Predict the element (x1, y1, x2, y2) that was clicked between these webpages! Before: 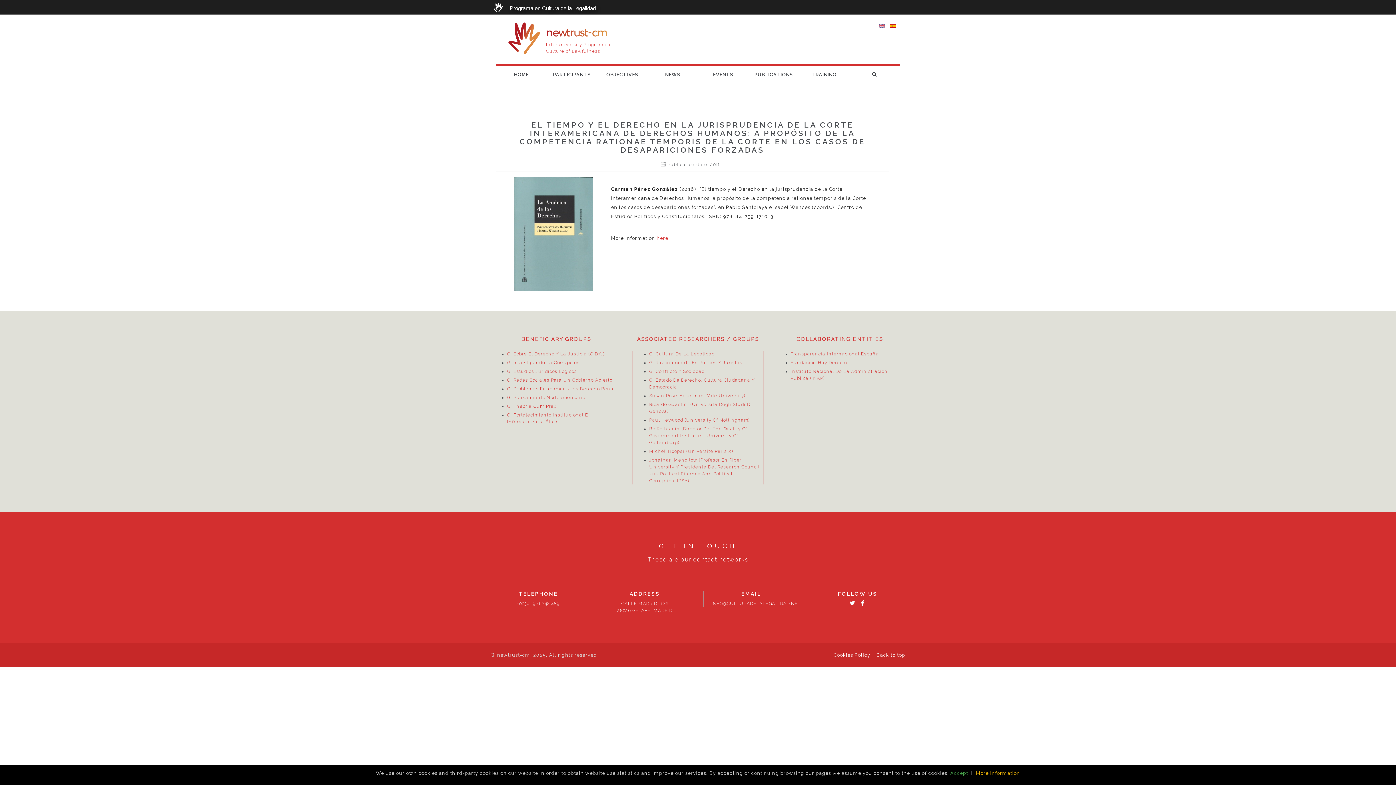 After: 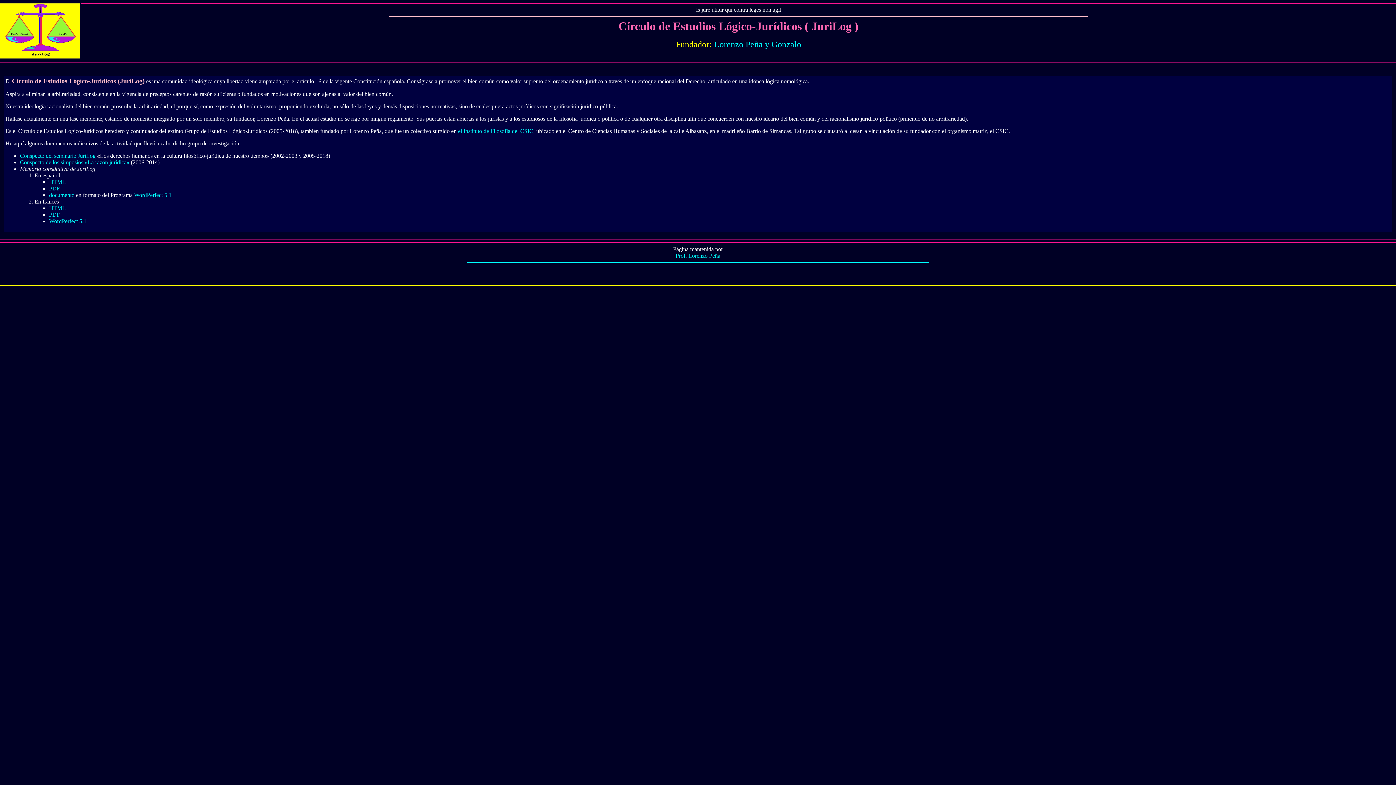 Action: label: GI Estudios Jurídicos Lógicos bbox: (507, 369, 577, 374)